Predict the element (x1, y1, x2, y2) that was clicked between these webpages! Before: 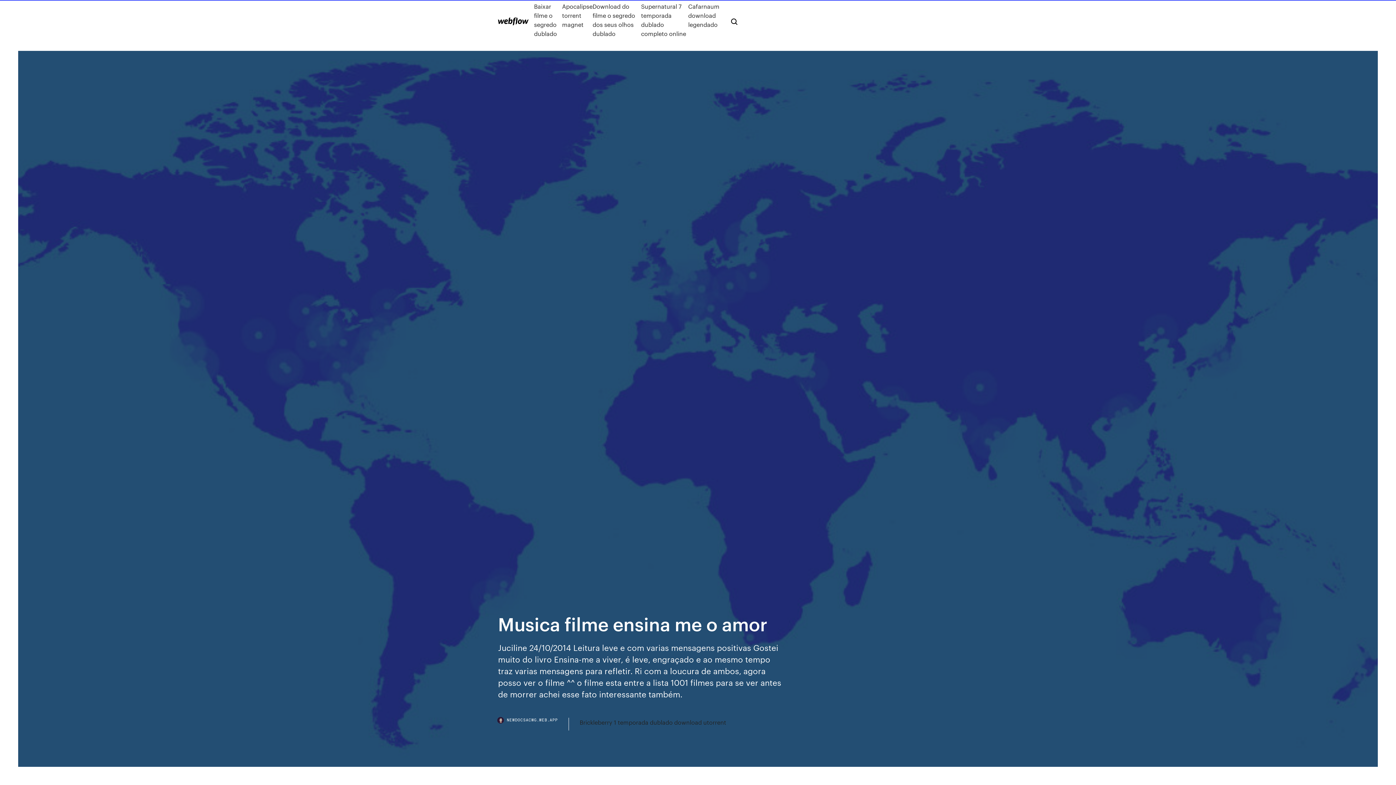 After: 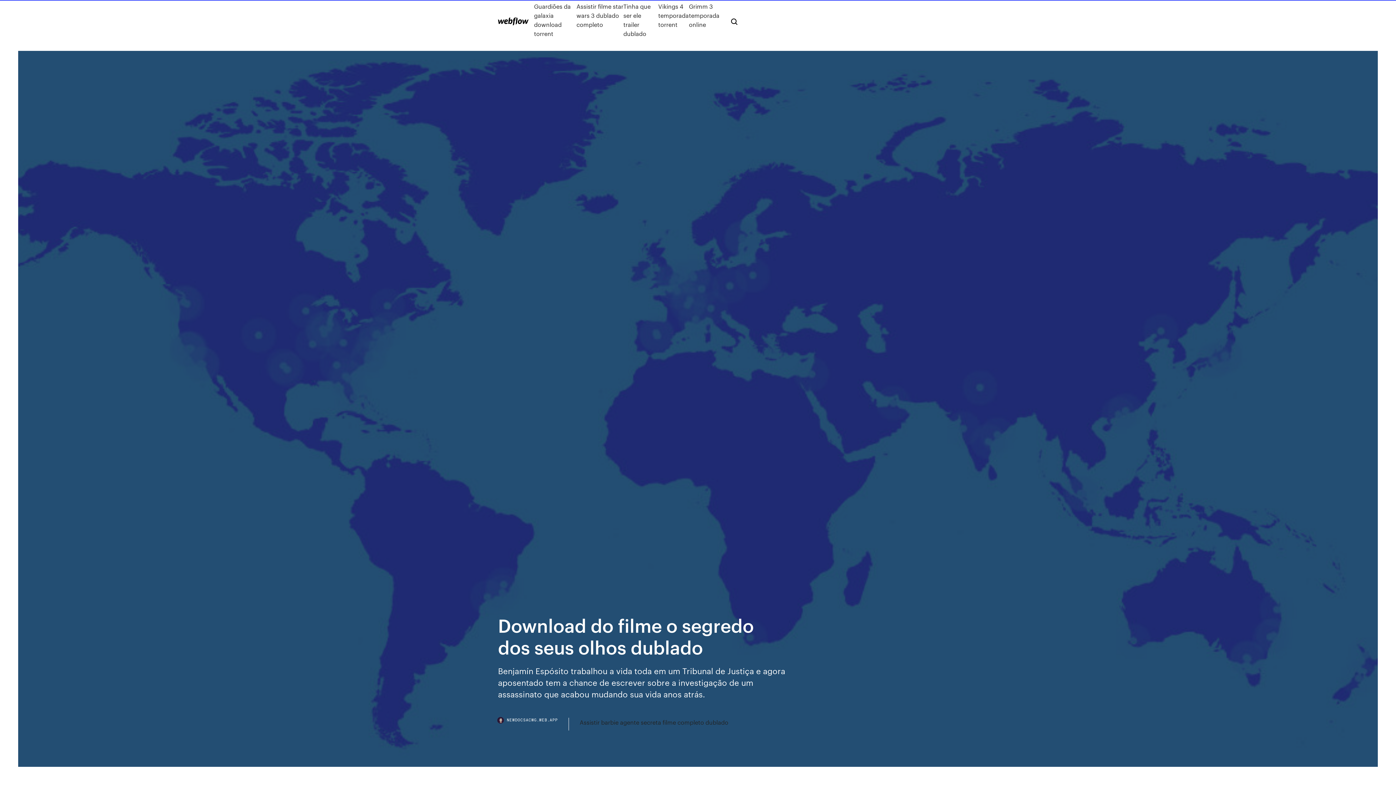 Action: bbox: (592, 1, 641, 38) label: Download do filme o segredo dos seus olhos dublado